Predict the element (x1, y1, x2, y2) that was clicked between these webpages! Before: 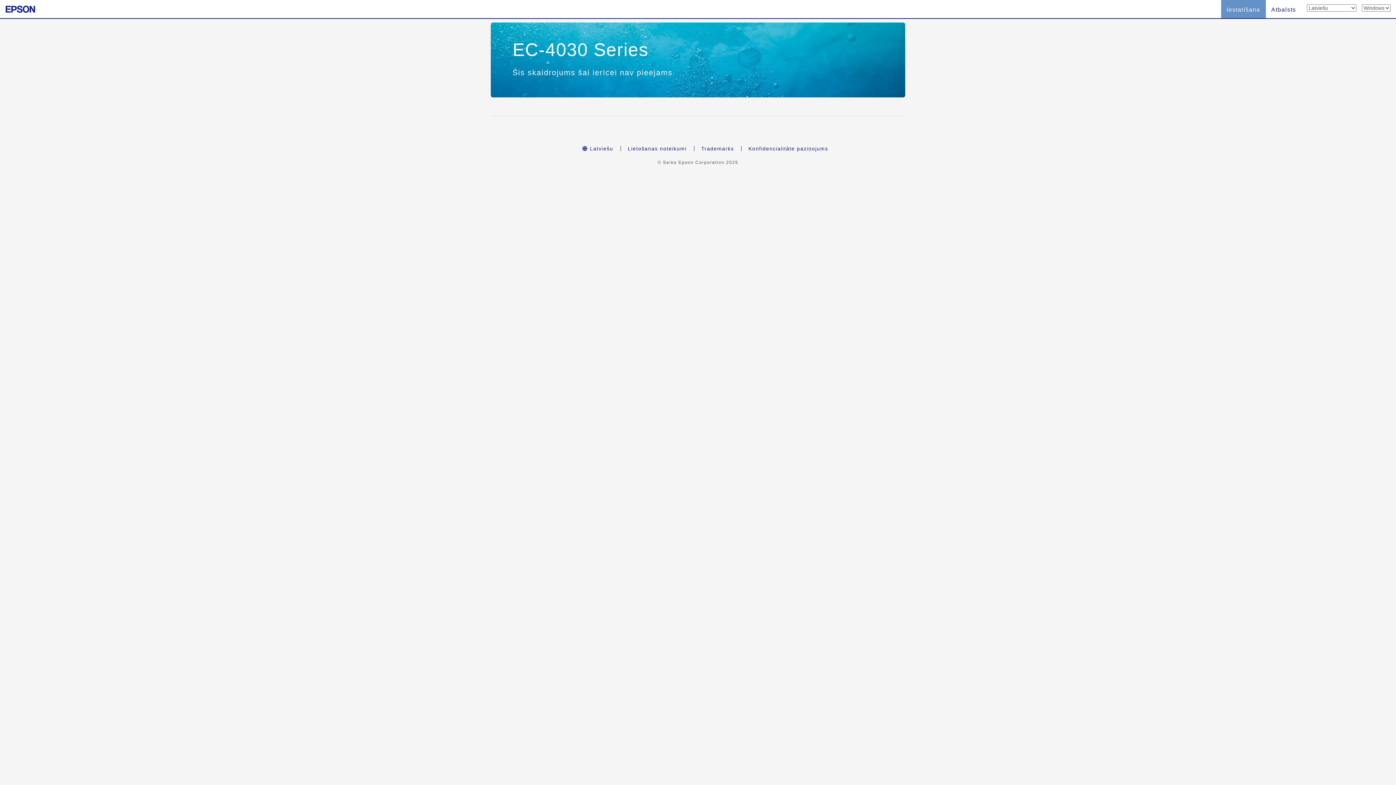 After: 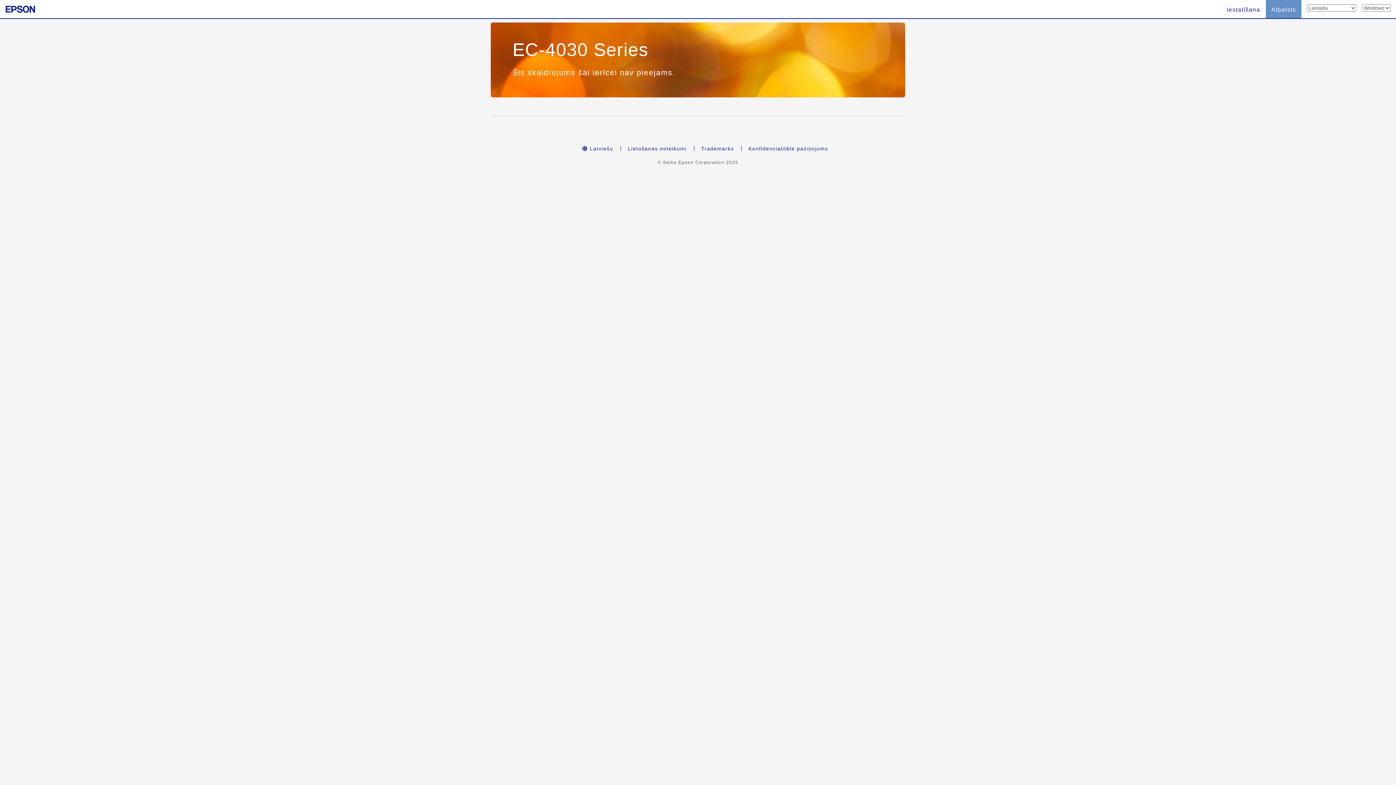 Action: bbox: (1266, 0, 1301, 18) label: Atbalsts